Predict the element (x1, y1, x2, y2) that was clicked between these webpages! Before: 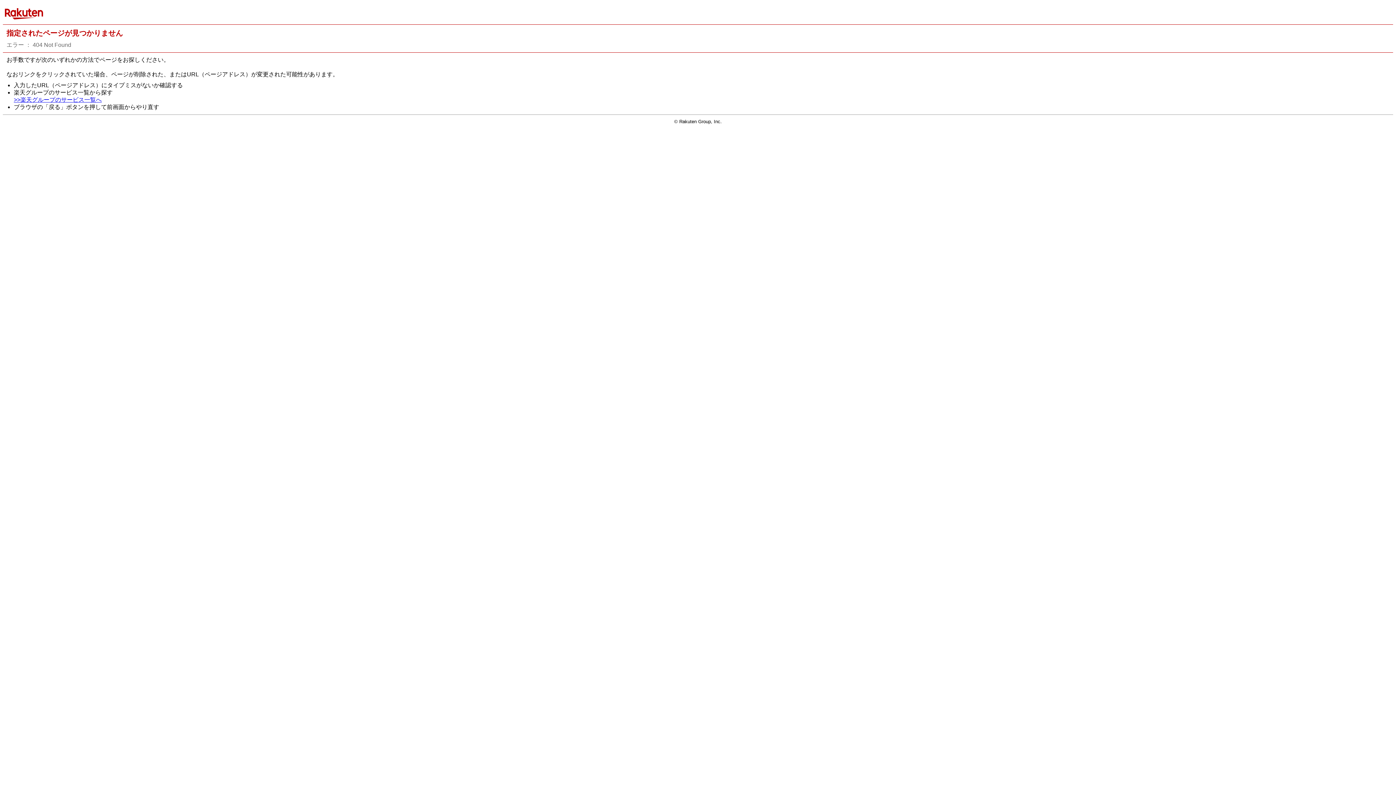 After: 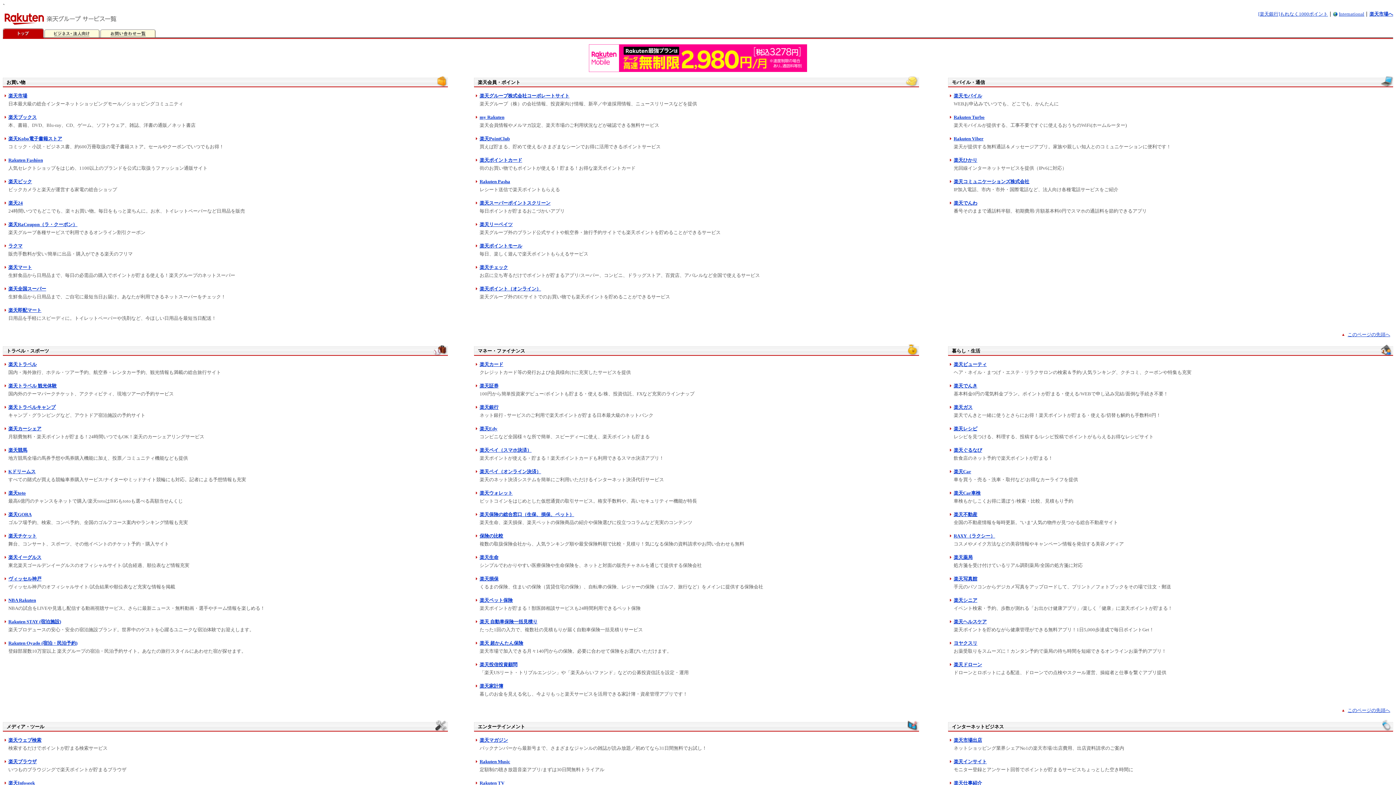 Action: bbox: (13, 96, 101, 103) label: >>楽天グループのサービス一覧へ